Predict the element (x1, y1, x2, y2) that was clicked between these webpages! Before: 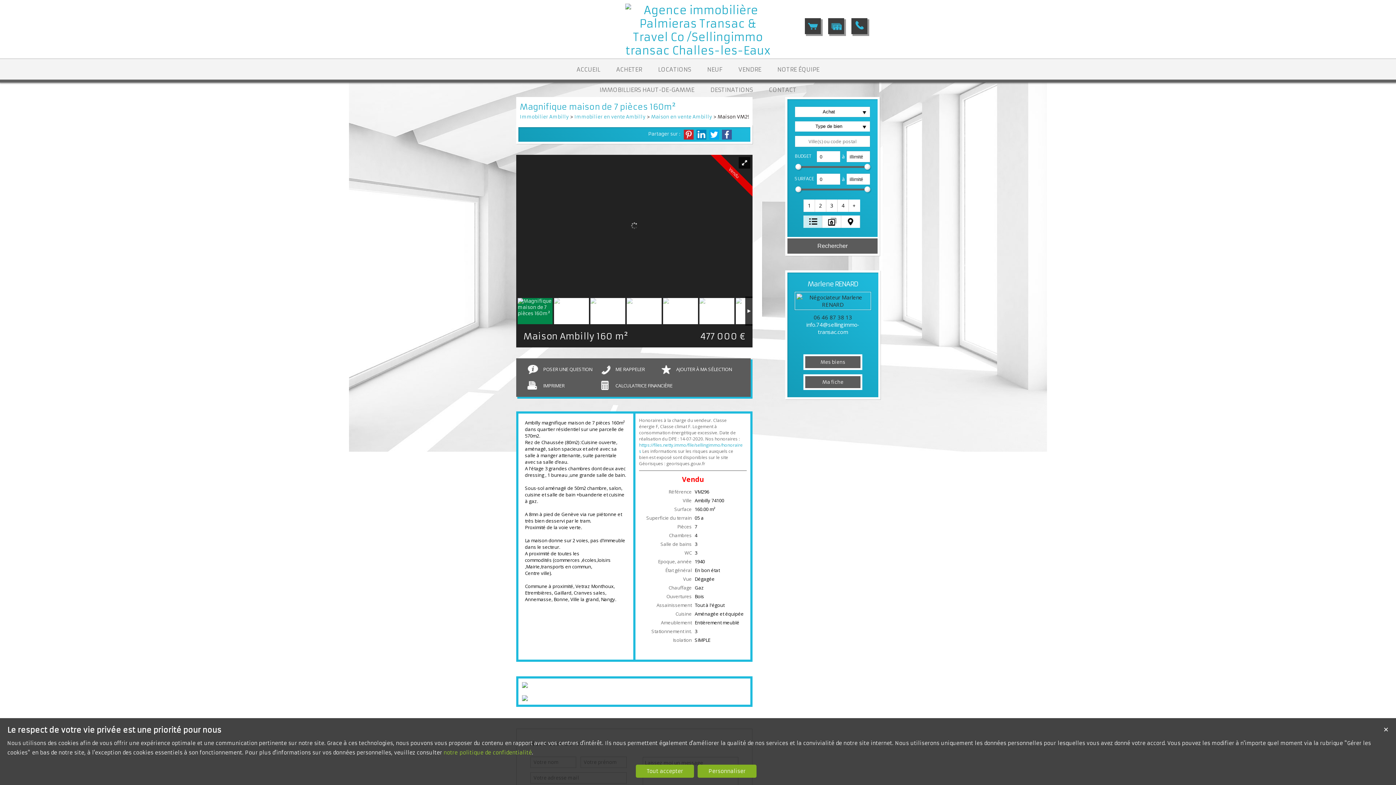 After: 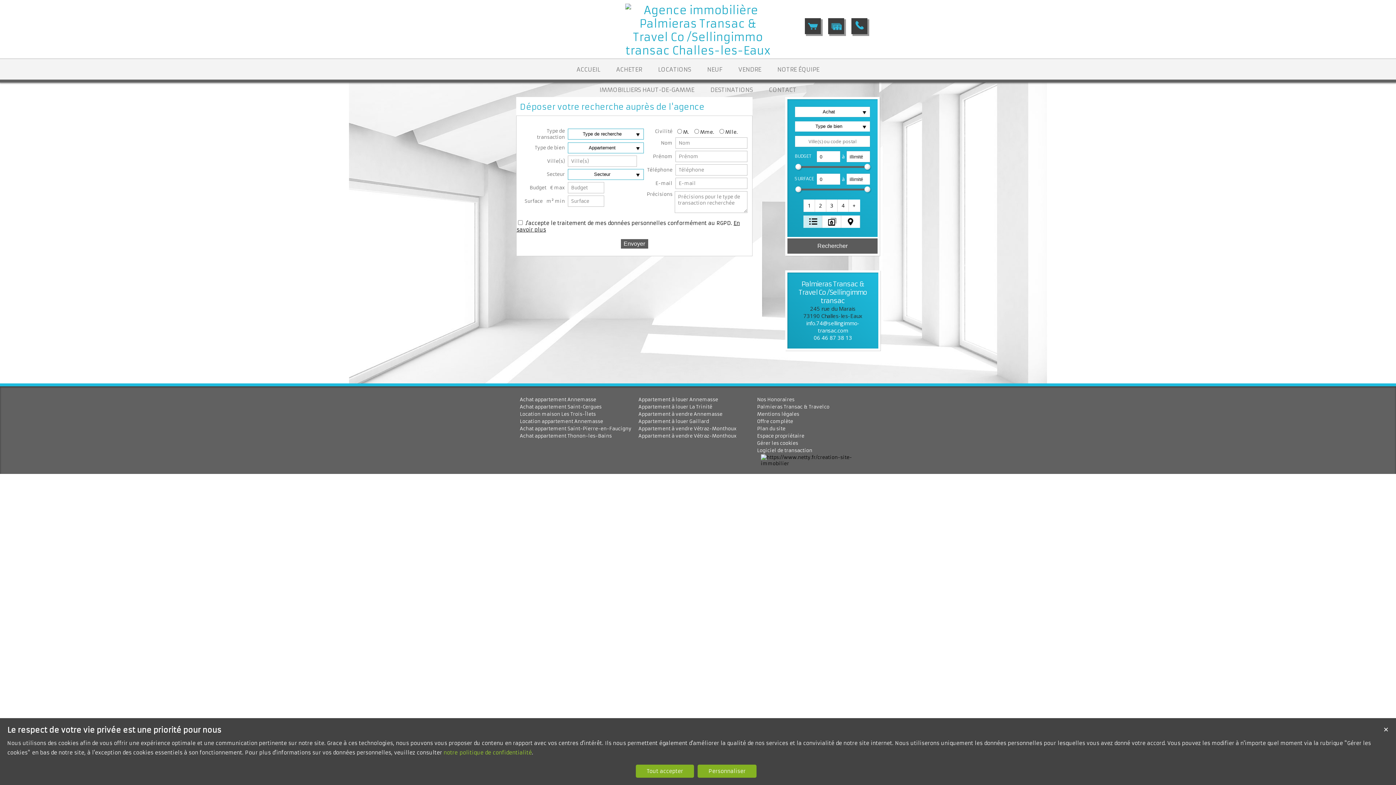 Action: bbox: (828, 18, 844, 34) label: MA RECHERCHE